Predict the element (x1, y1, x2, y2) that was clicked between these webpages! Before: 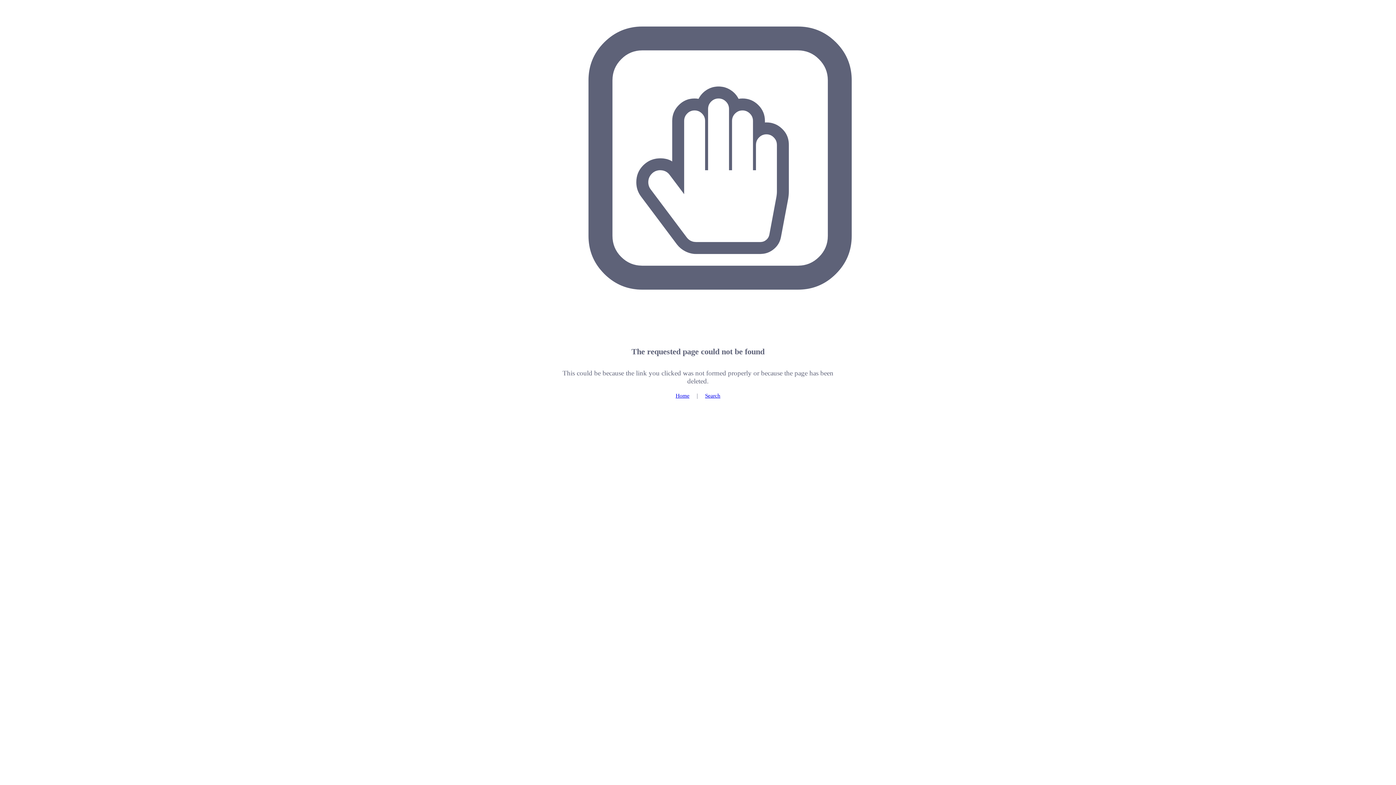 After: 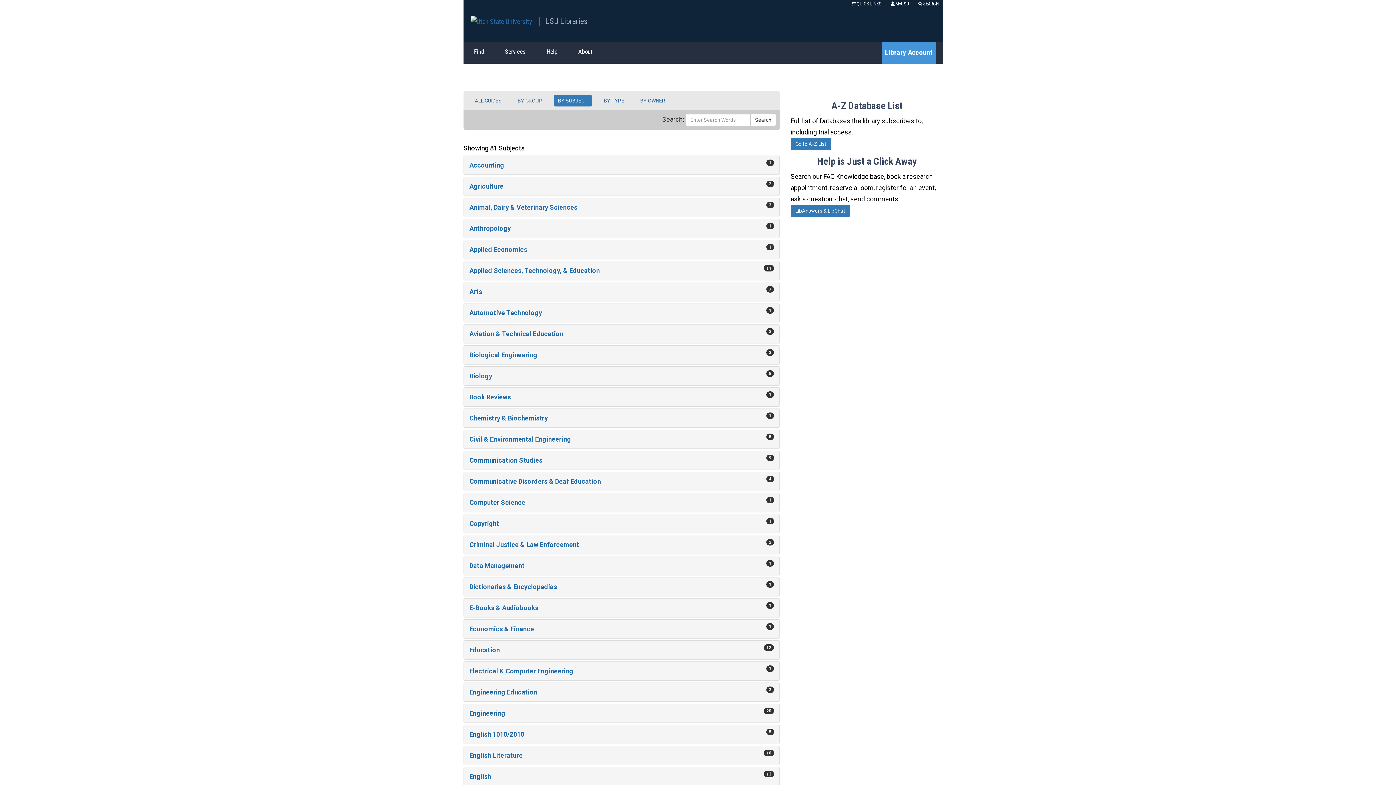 Action: bbox: (675, 392, 689, 398) label: Home